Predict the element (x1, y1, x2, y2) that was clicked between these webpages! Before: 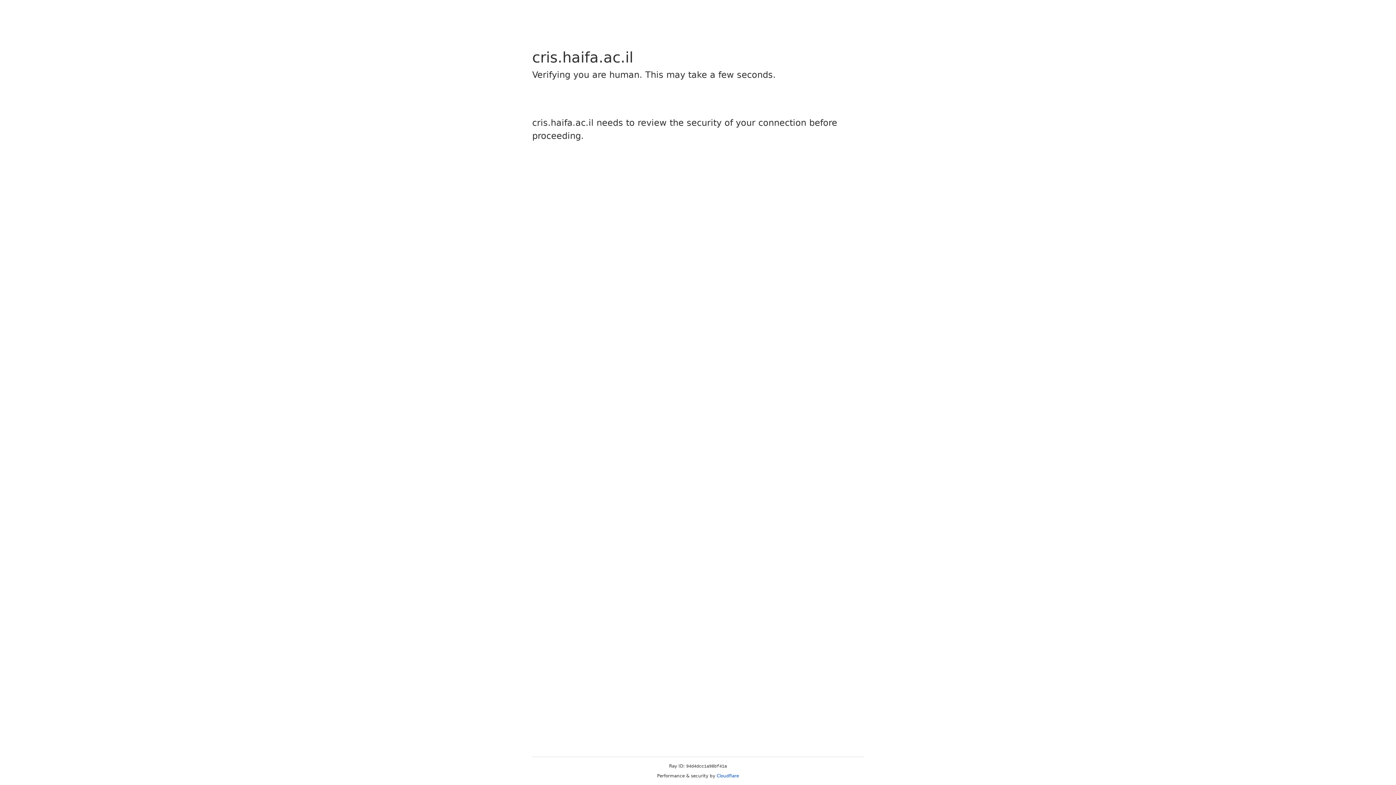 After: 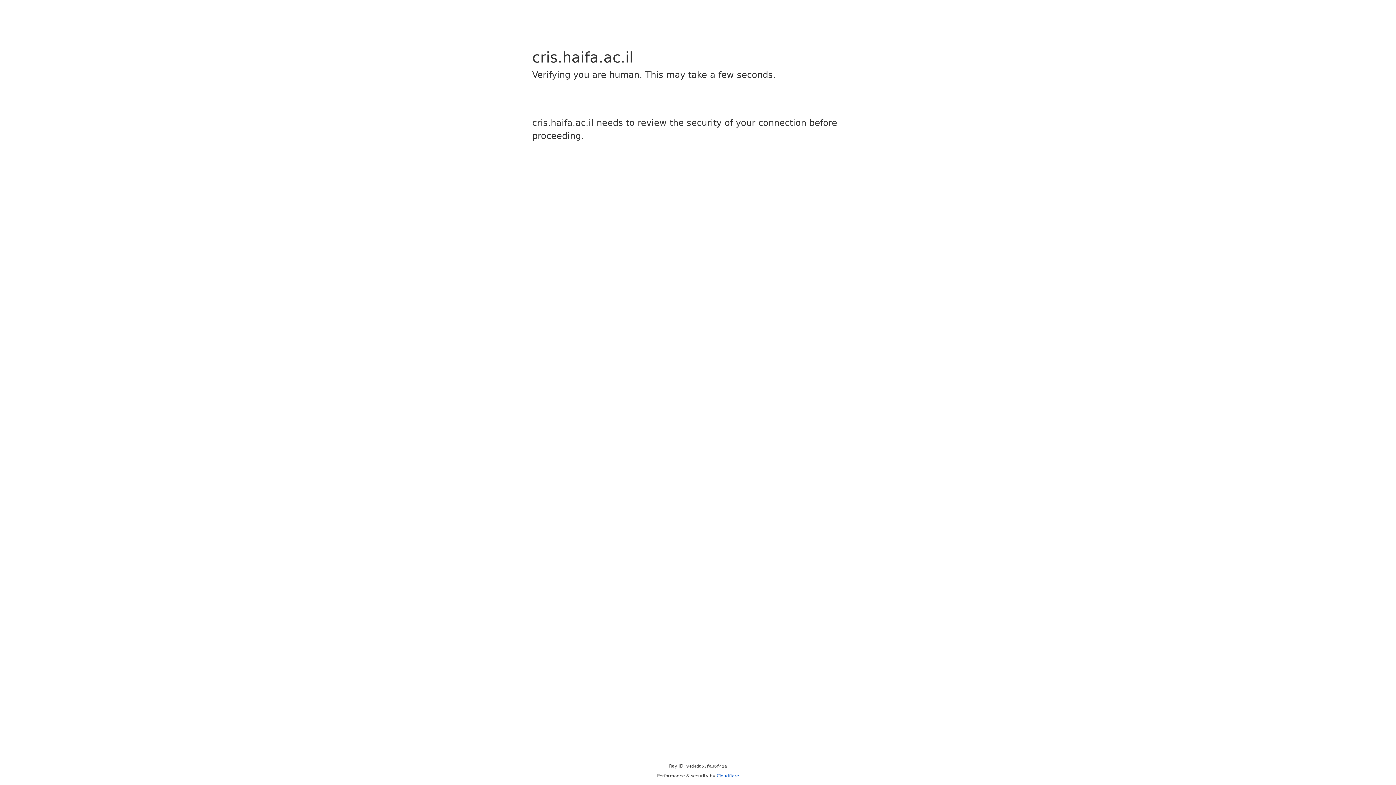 Action: label: Cloudflare bbox: (716, 773, 739, 778)